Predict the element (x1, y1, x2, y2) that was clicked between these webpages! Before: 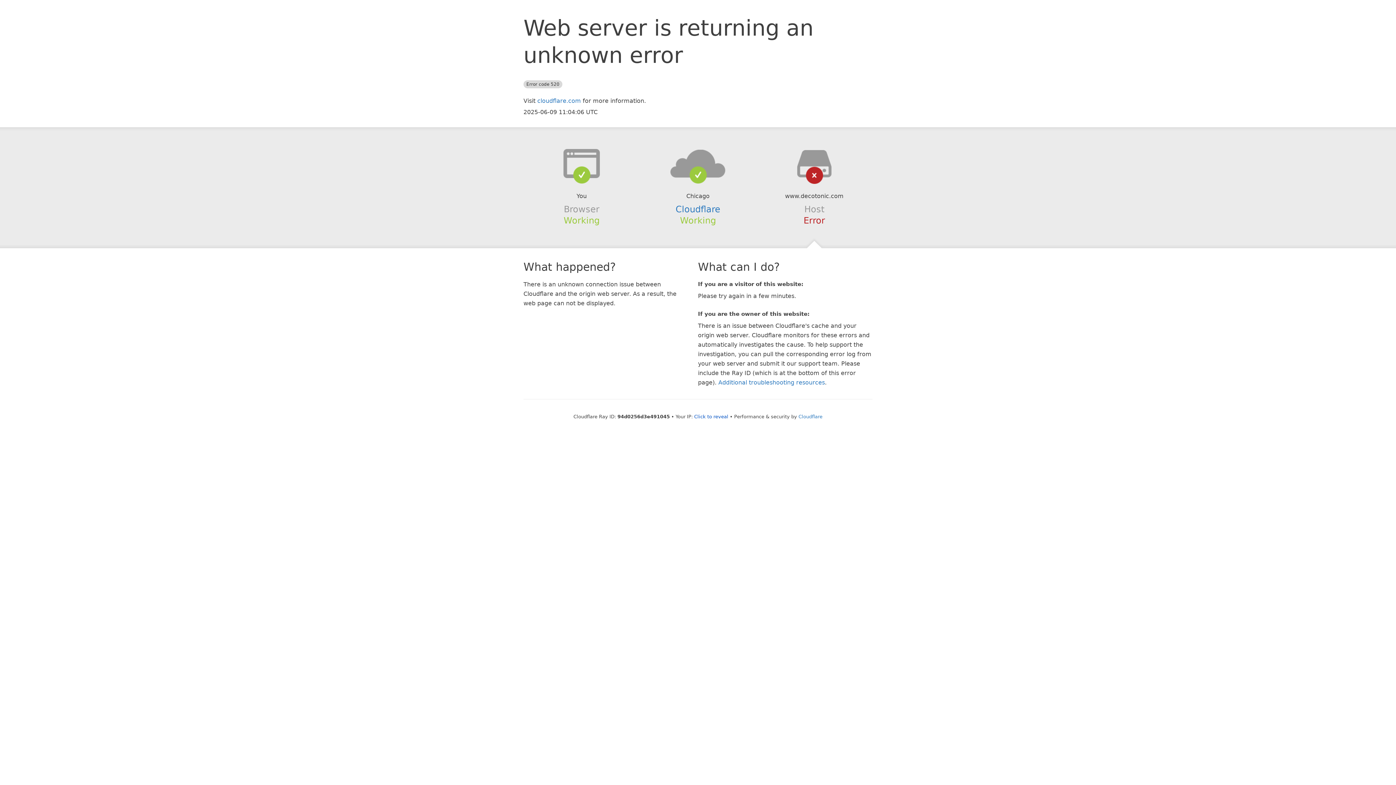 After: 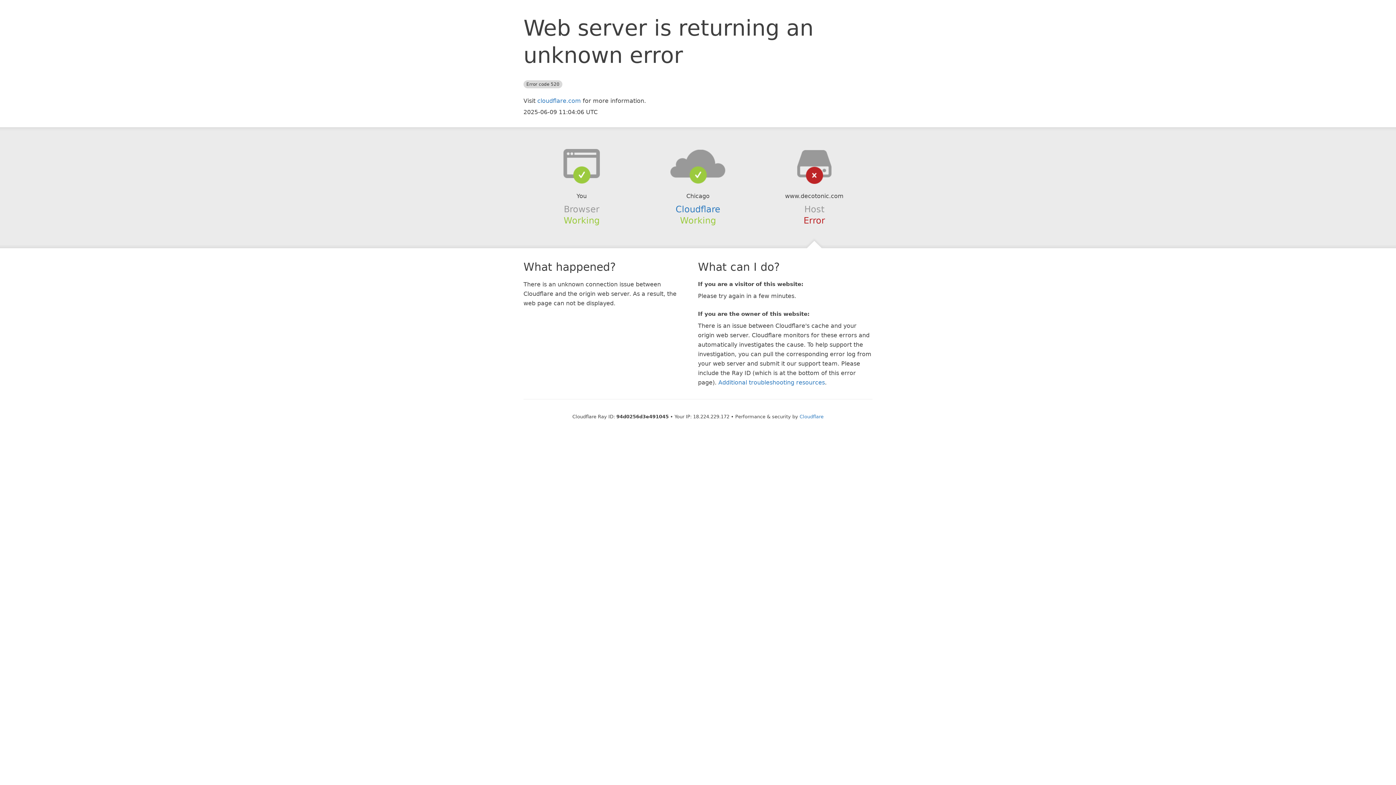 Action: label: Click to reveal bbox: (694, 414, 728, 419)